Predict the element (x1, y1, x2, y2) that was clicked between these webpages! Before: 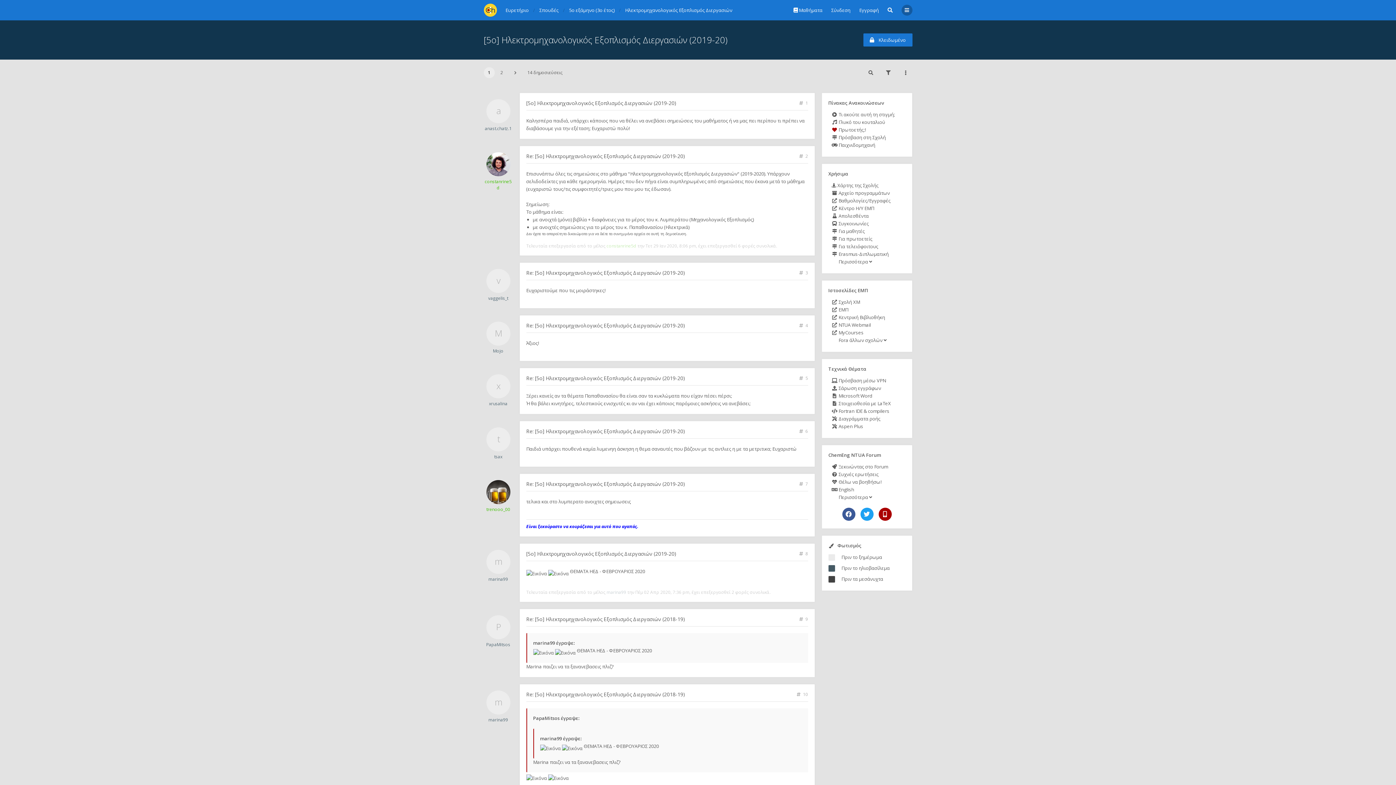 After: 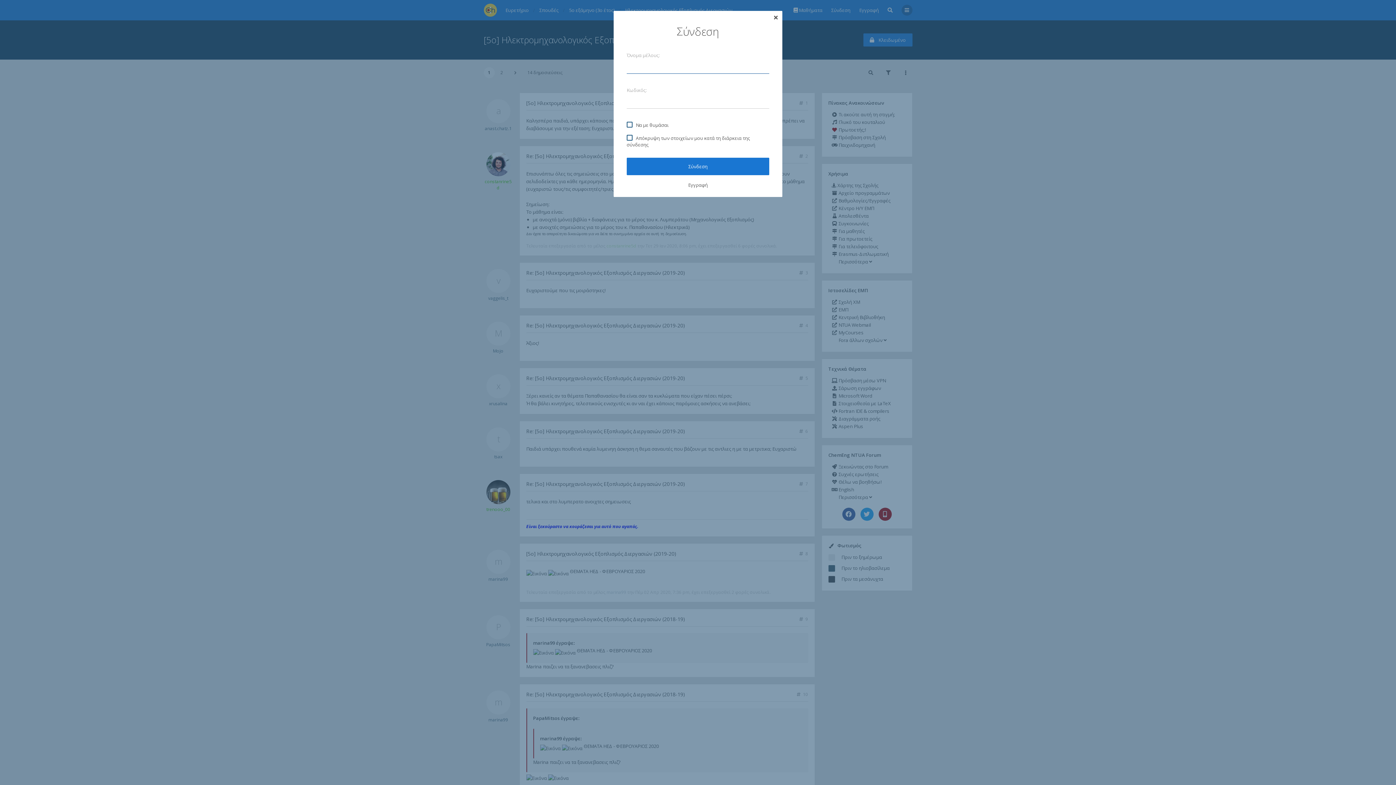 Action: label: Σύνδεση bbox: (831, 4, 850, 15)